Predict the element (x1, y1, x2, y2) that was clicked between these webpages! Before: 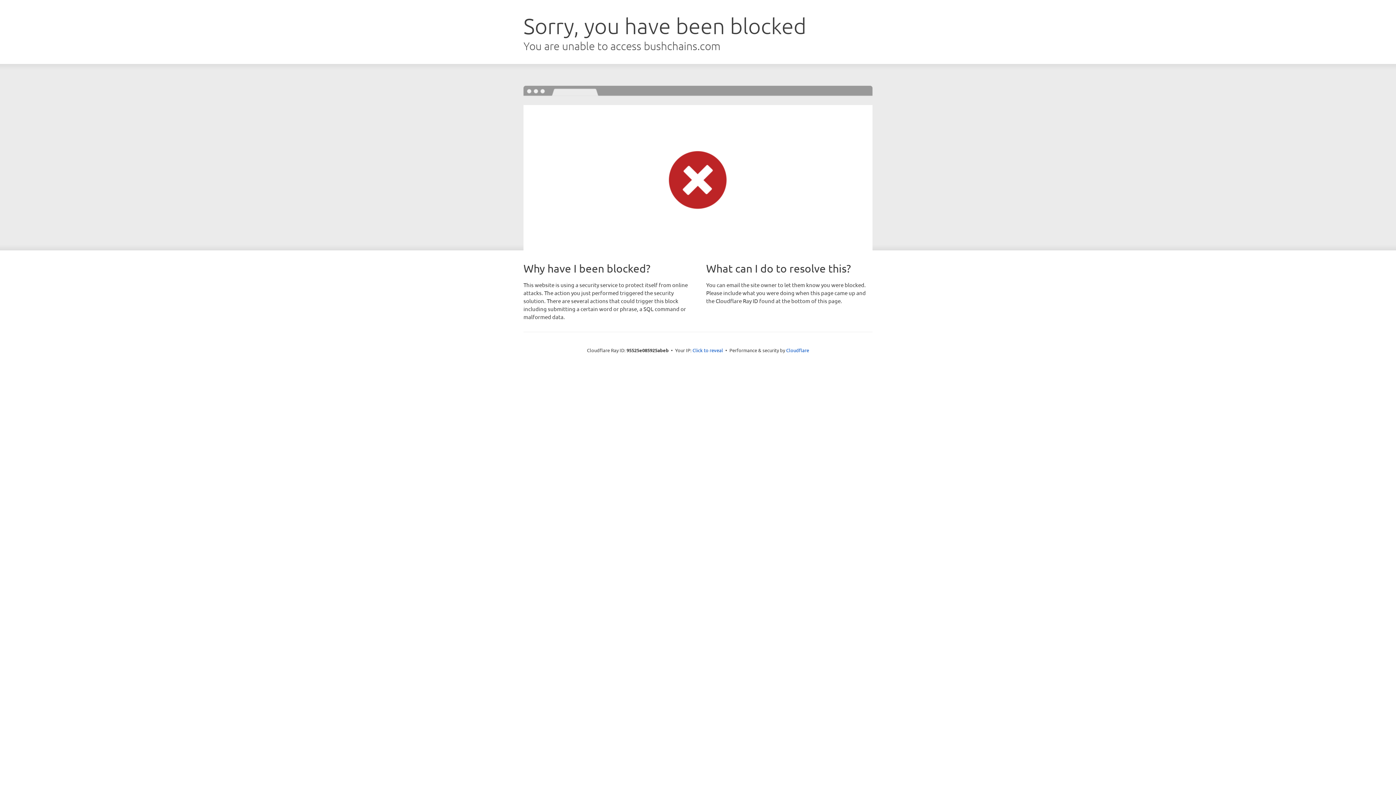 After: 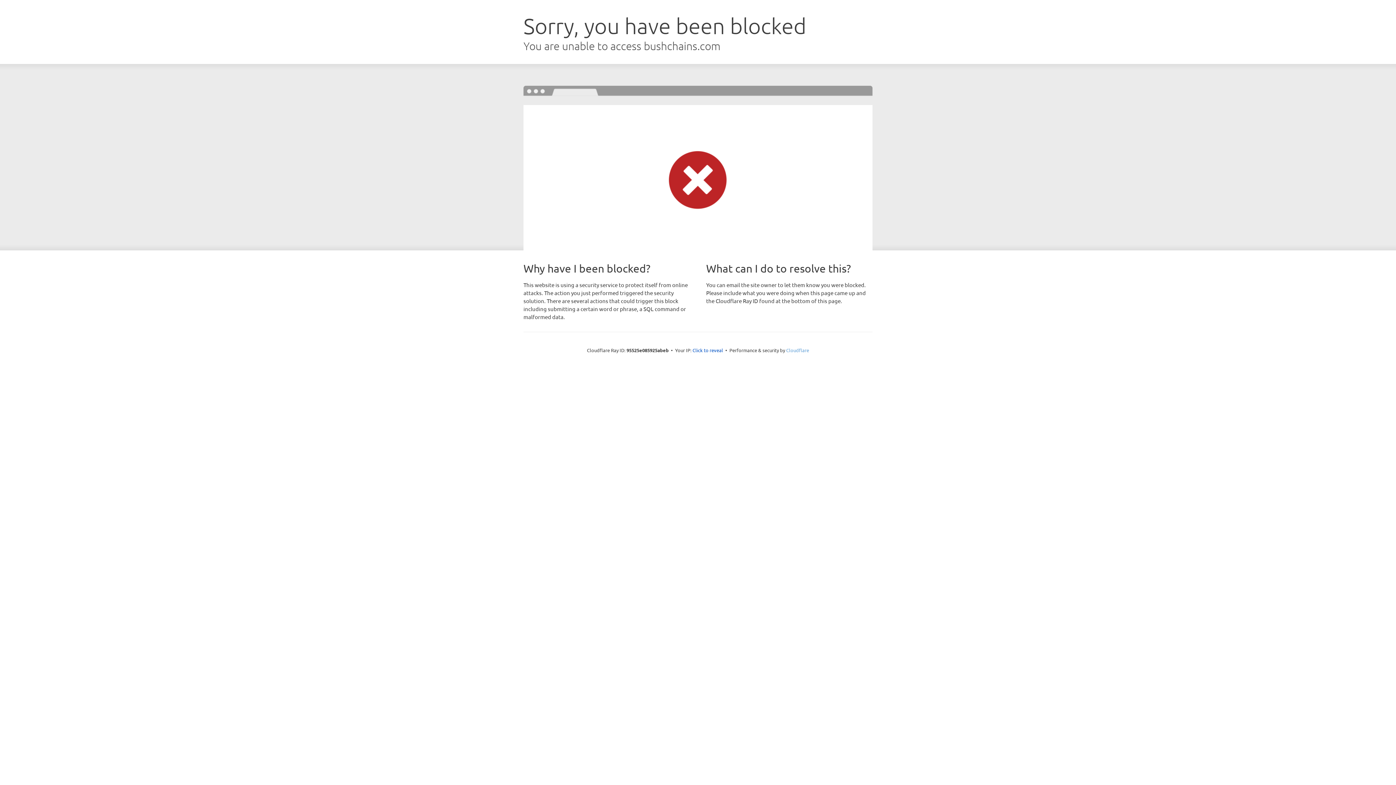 Action: bbox: (786, 347, 809, 353) label: Cloudflare